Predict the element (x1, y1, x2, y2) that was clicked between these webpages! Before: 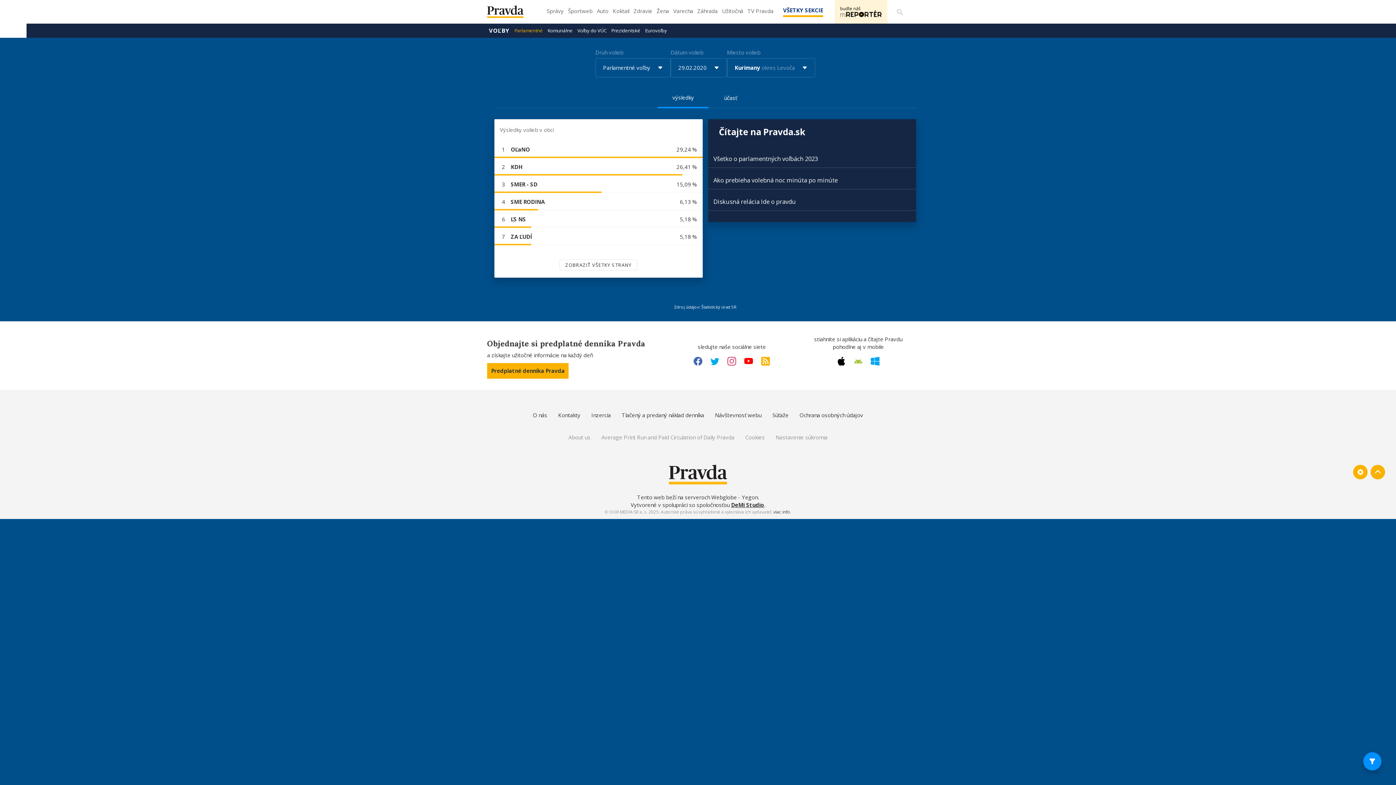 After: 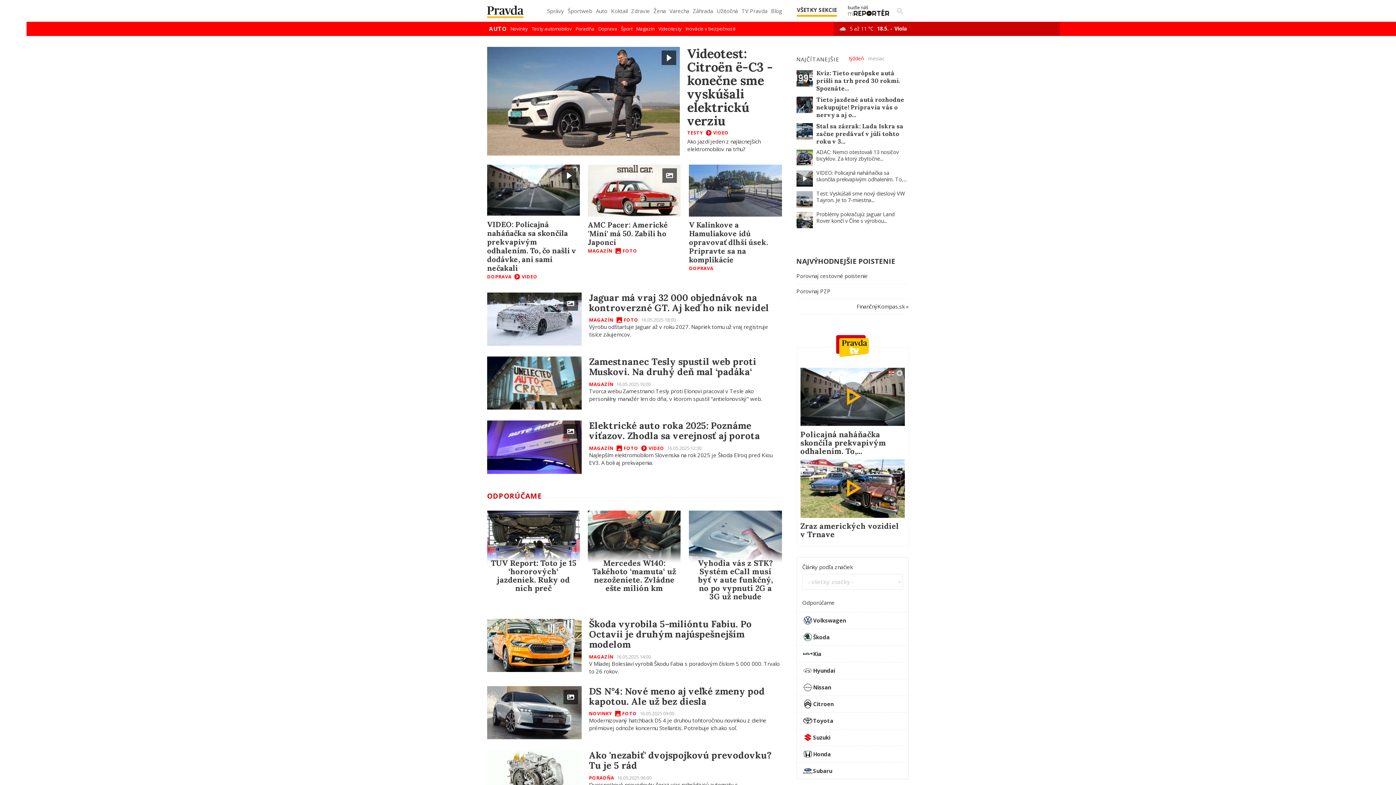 Action: bbox: (595, 5, 610, 21) label: Auto